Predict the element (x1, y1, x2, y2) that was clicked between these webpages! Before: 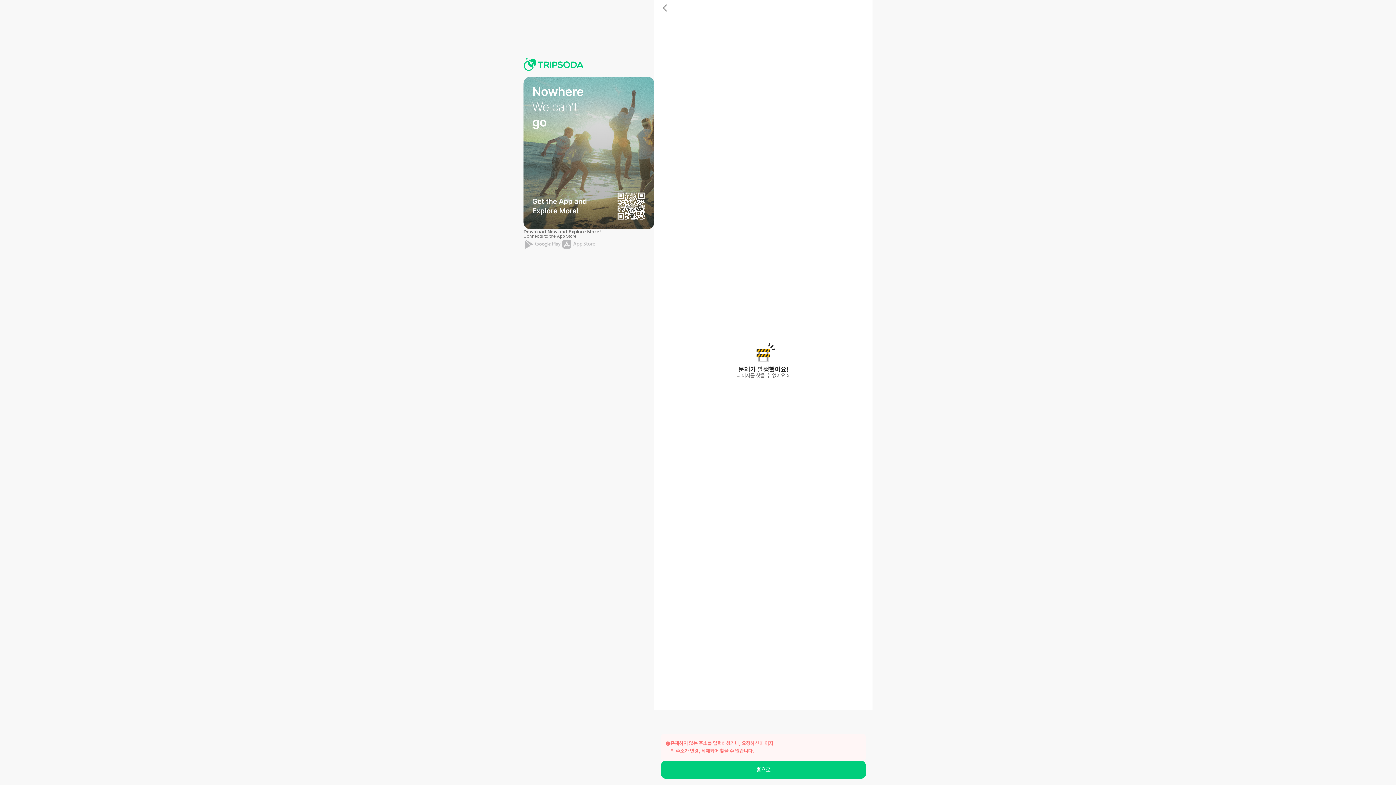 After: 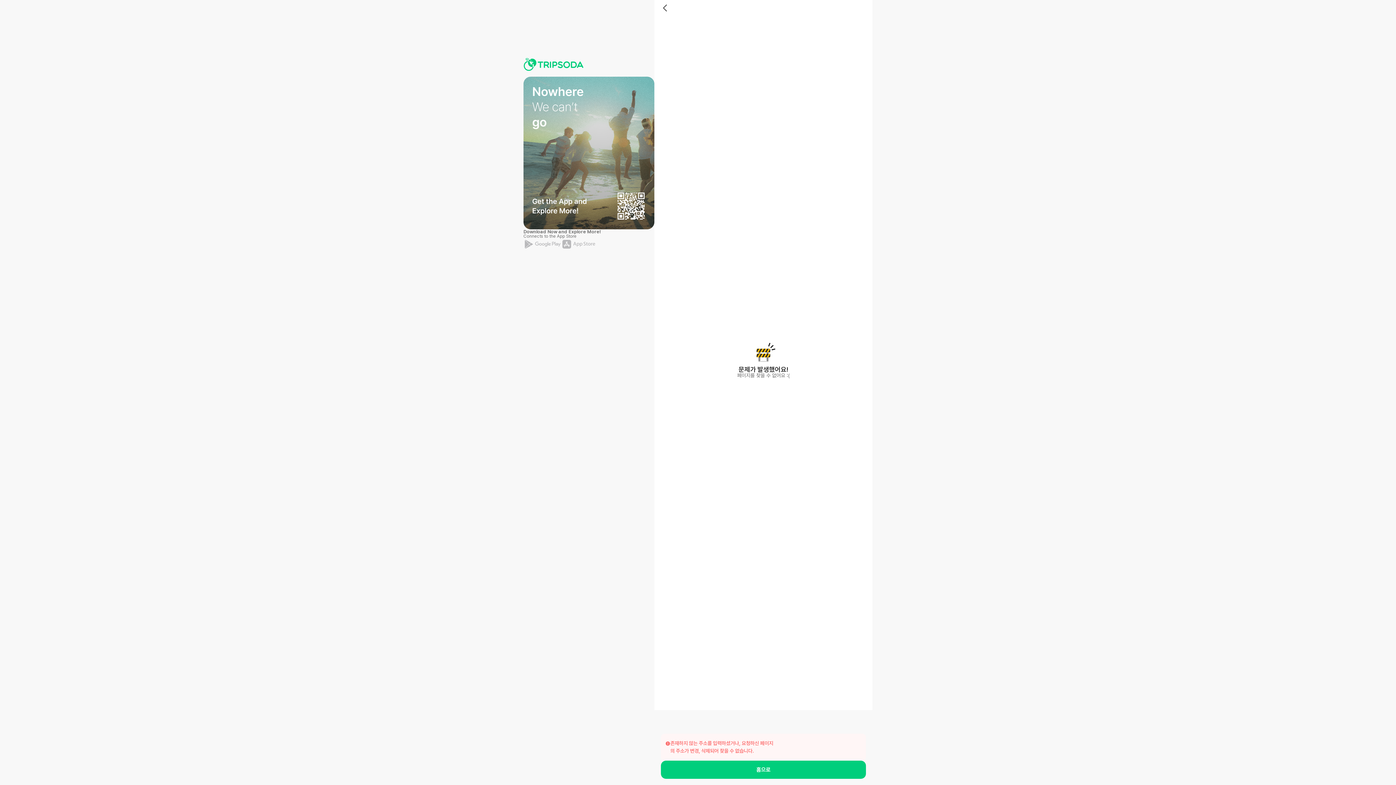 Action: bbox: (523, 238, 561, 250)